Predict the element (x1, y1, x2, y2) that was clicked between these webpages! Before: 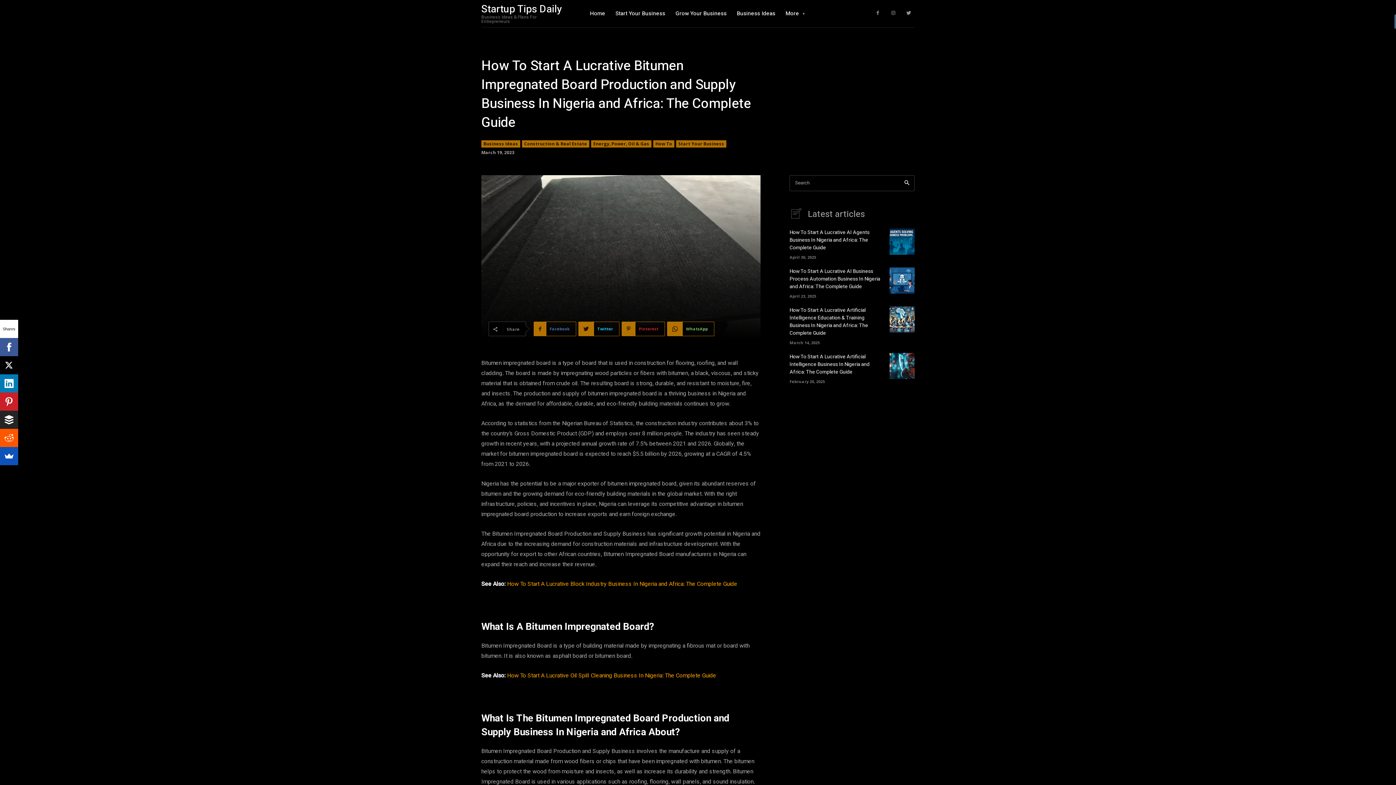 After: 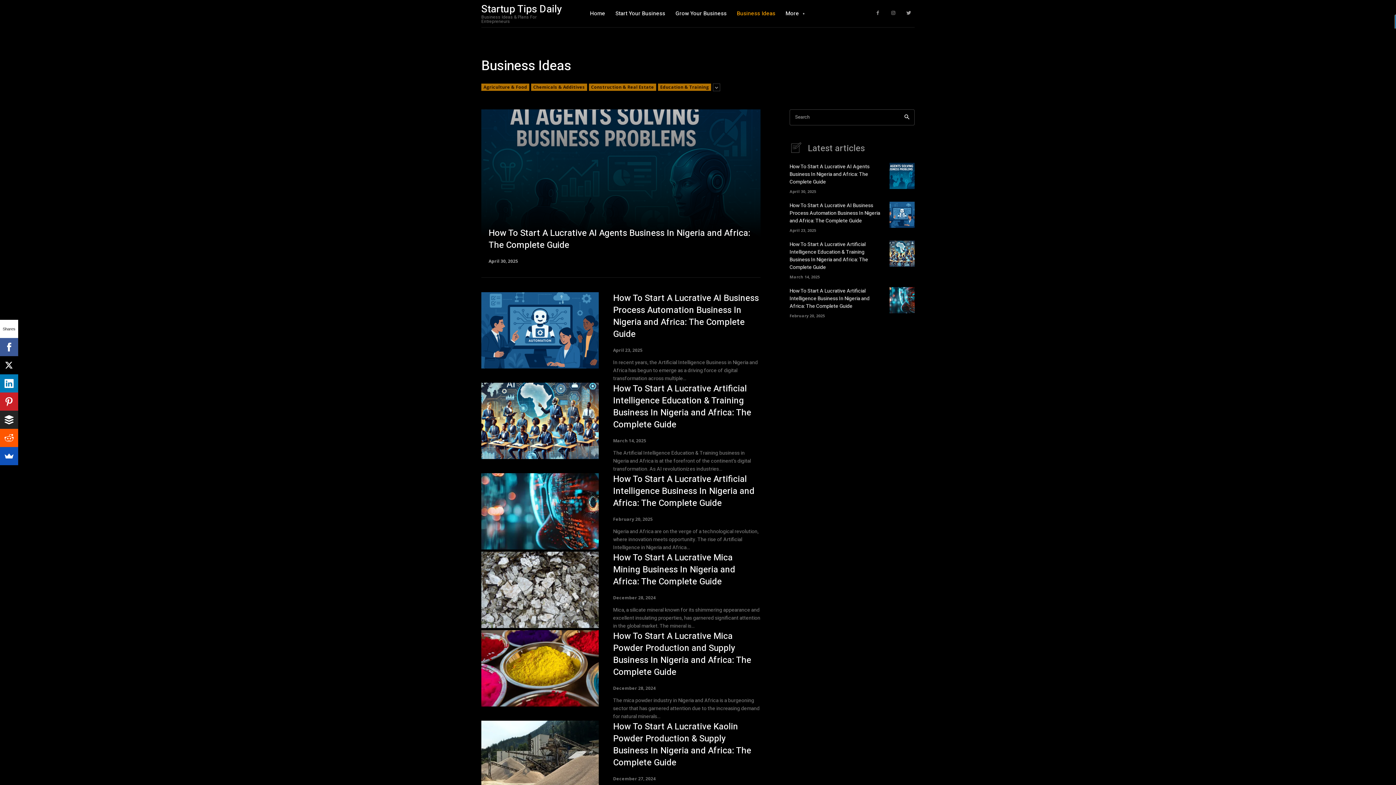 Action: label: Business Ideas bbox: (737, 0, 775, 27)